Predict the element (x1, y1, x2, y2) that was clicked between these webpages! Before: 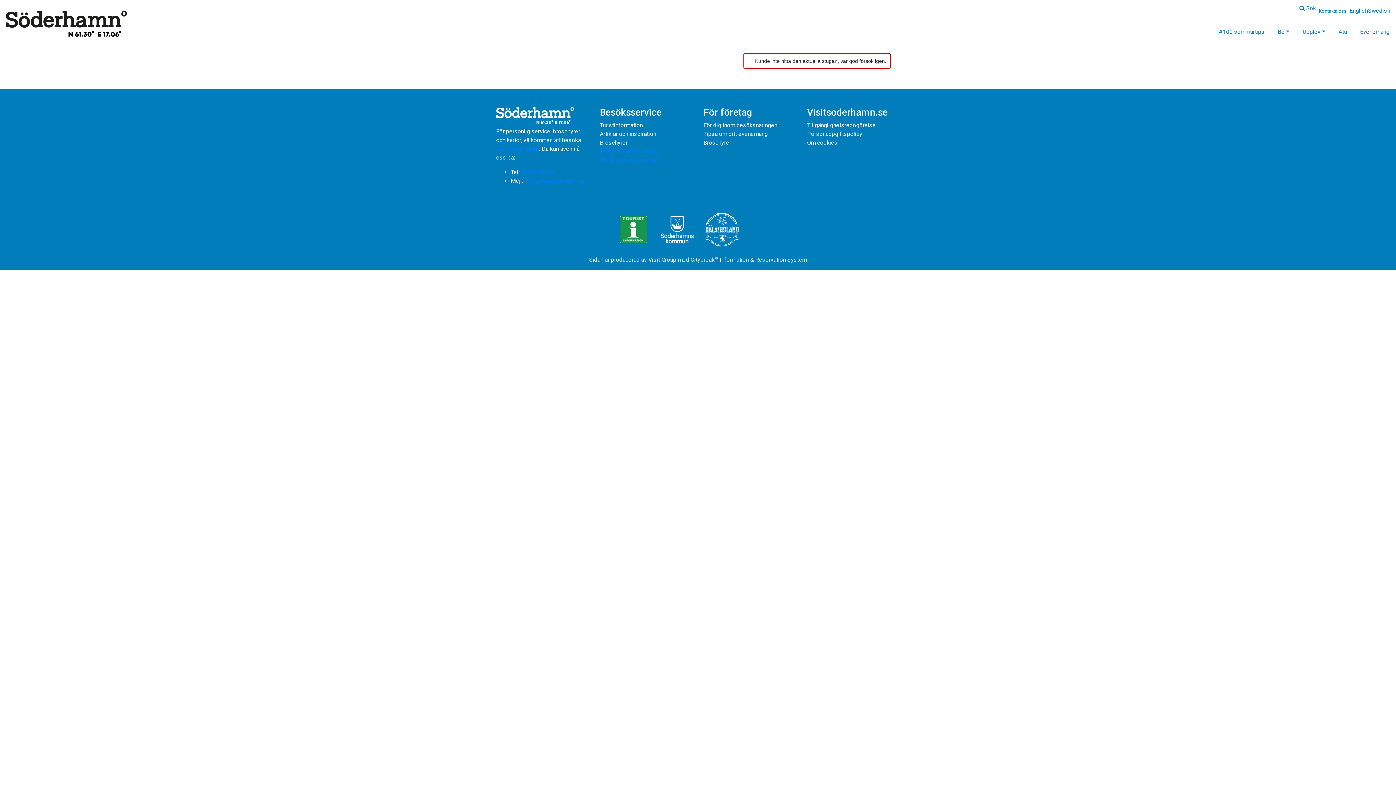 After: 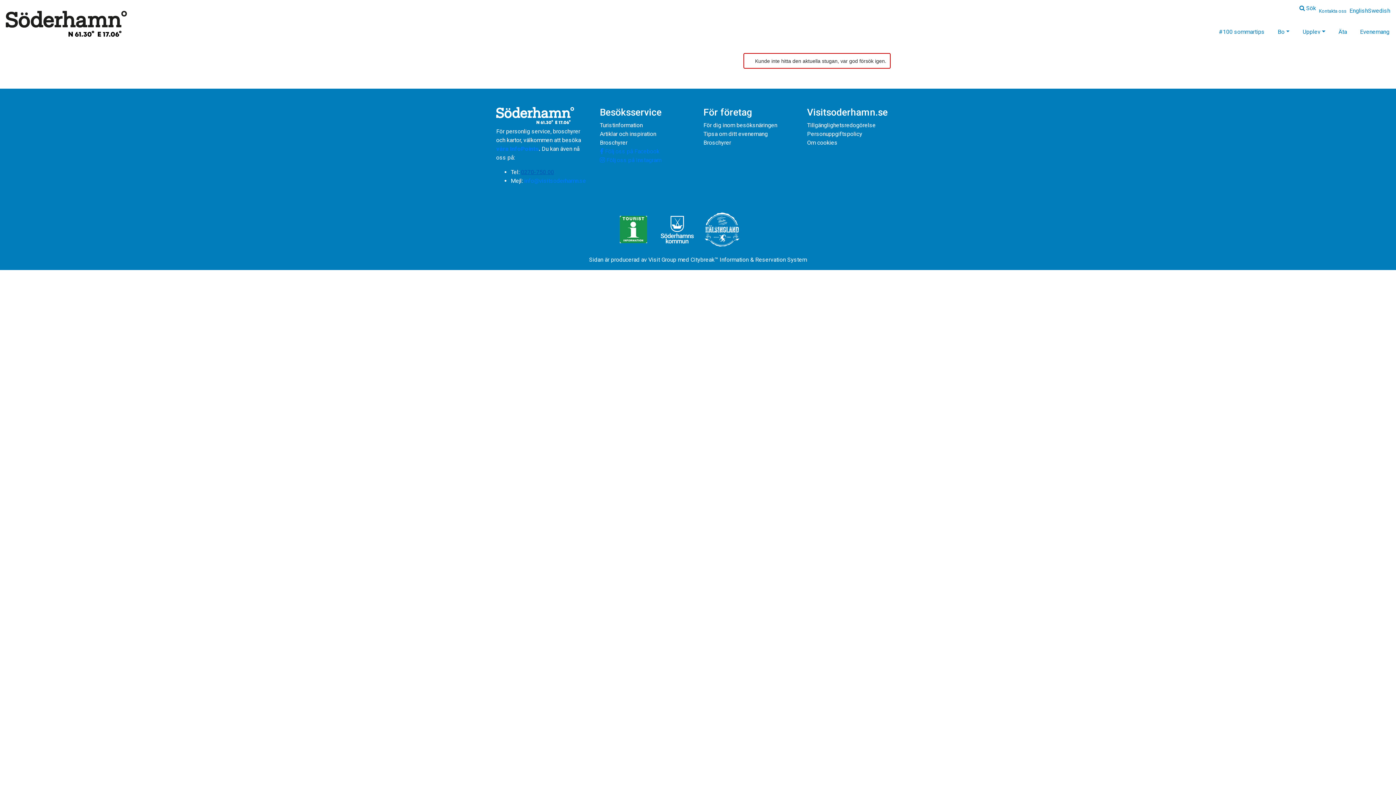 Action: label: 0270-750 00 bbox: (521, 168, 554, 175)